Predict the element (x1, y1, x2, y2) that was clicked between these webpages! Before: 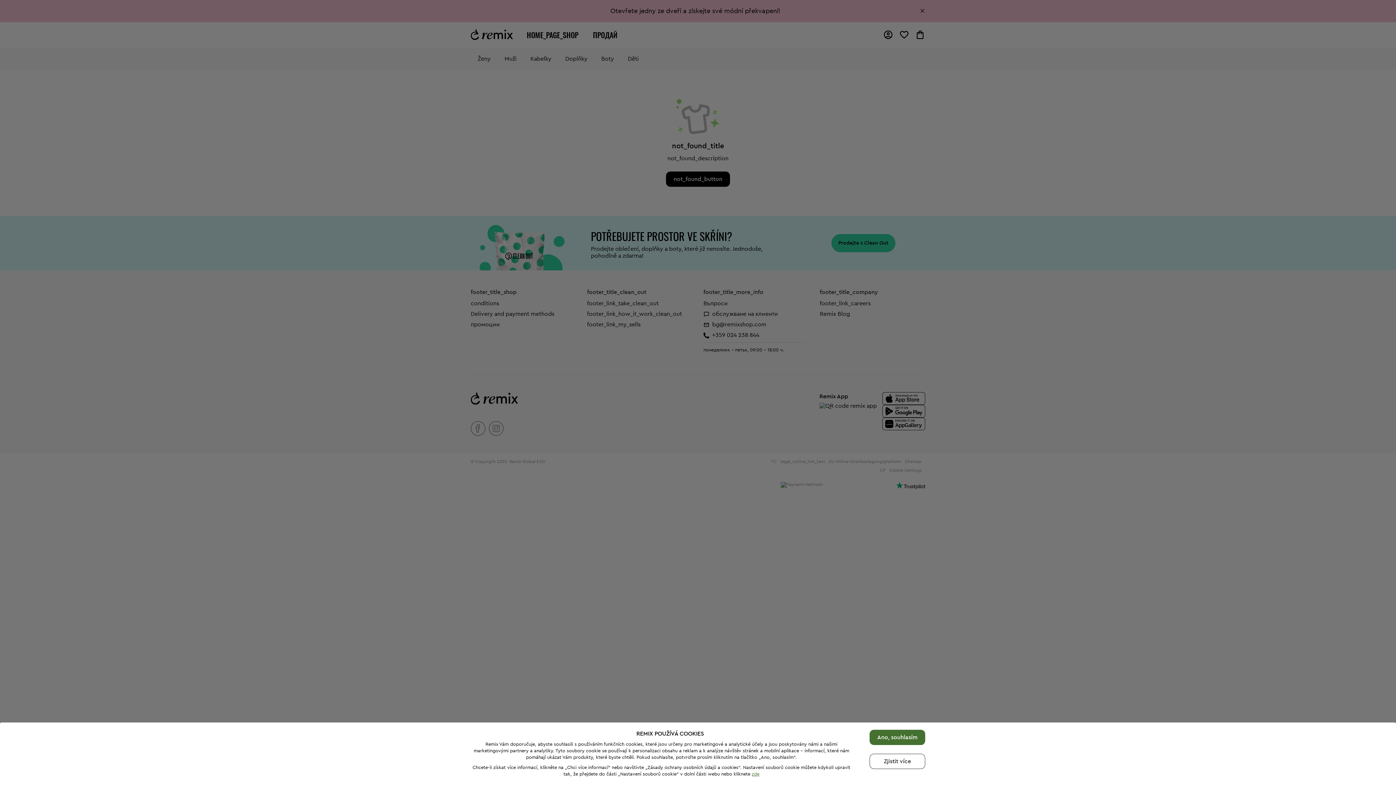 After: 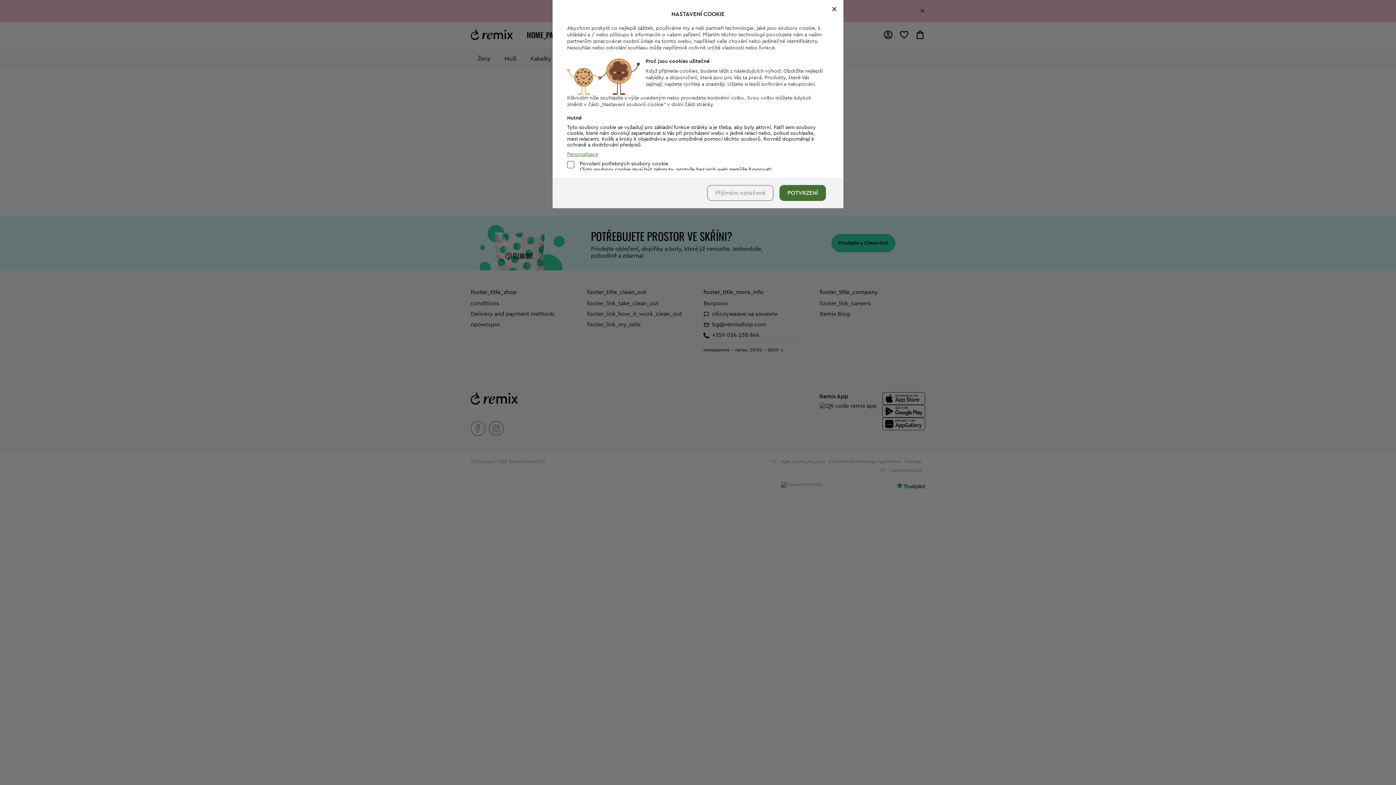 Action: label: Zjistit více bbox: (869, 754, 925, 769)